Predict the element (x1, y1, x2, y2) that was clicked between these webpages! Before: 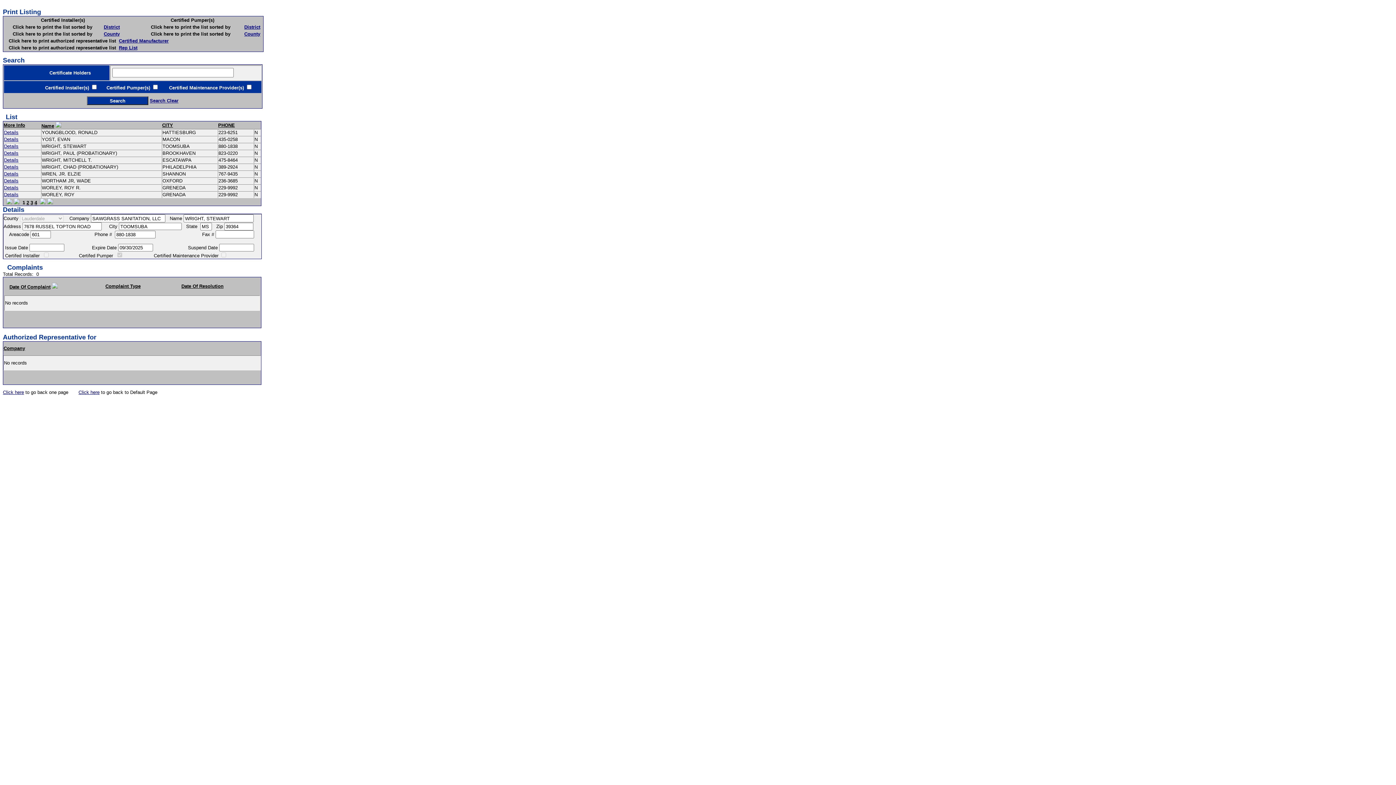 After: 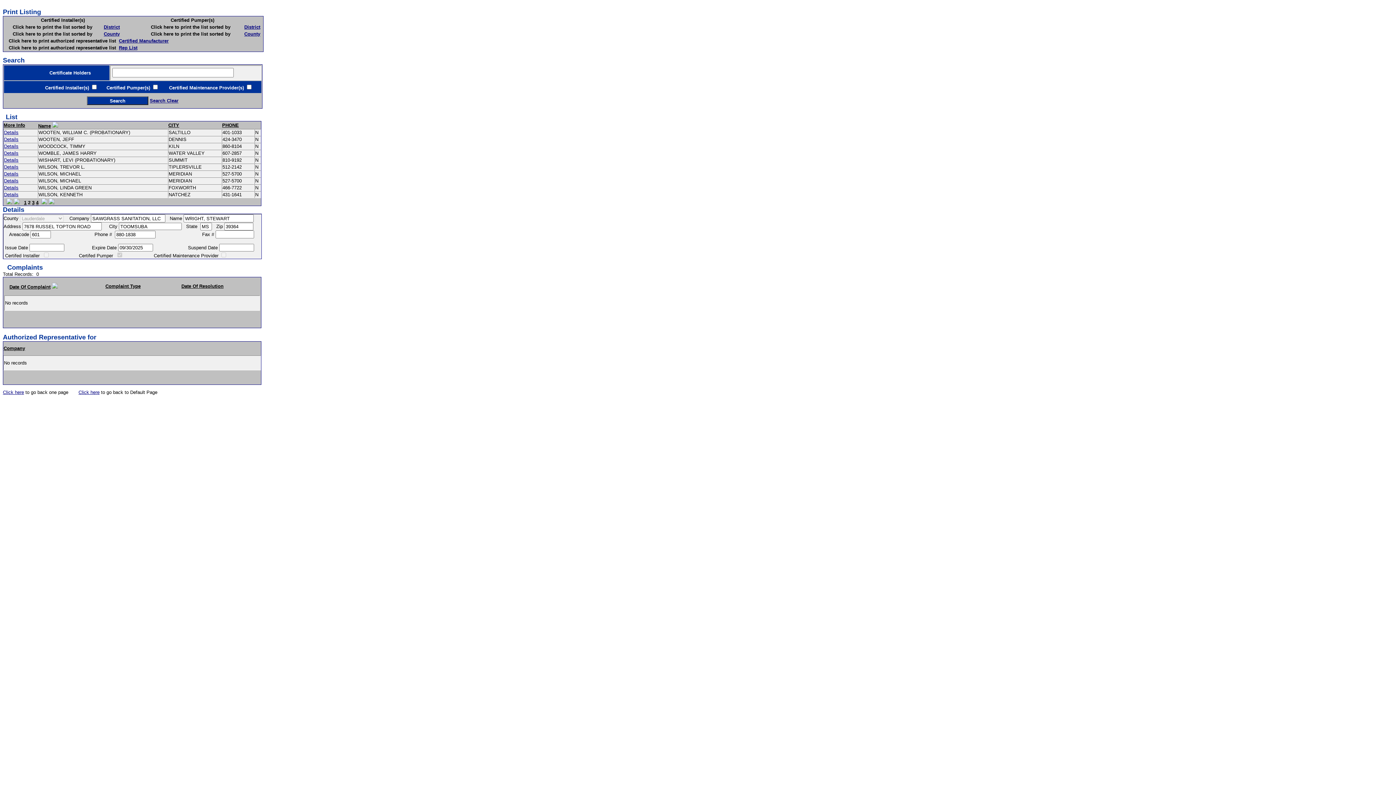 Action: bbox: (26, 200, 29, 205) label: 2